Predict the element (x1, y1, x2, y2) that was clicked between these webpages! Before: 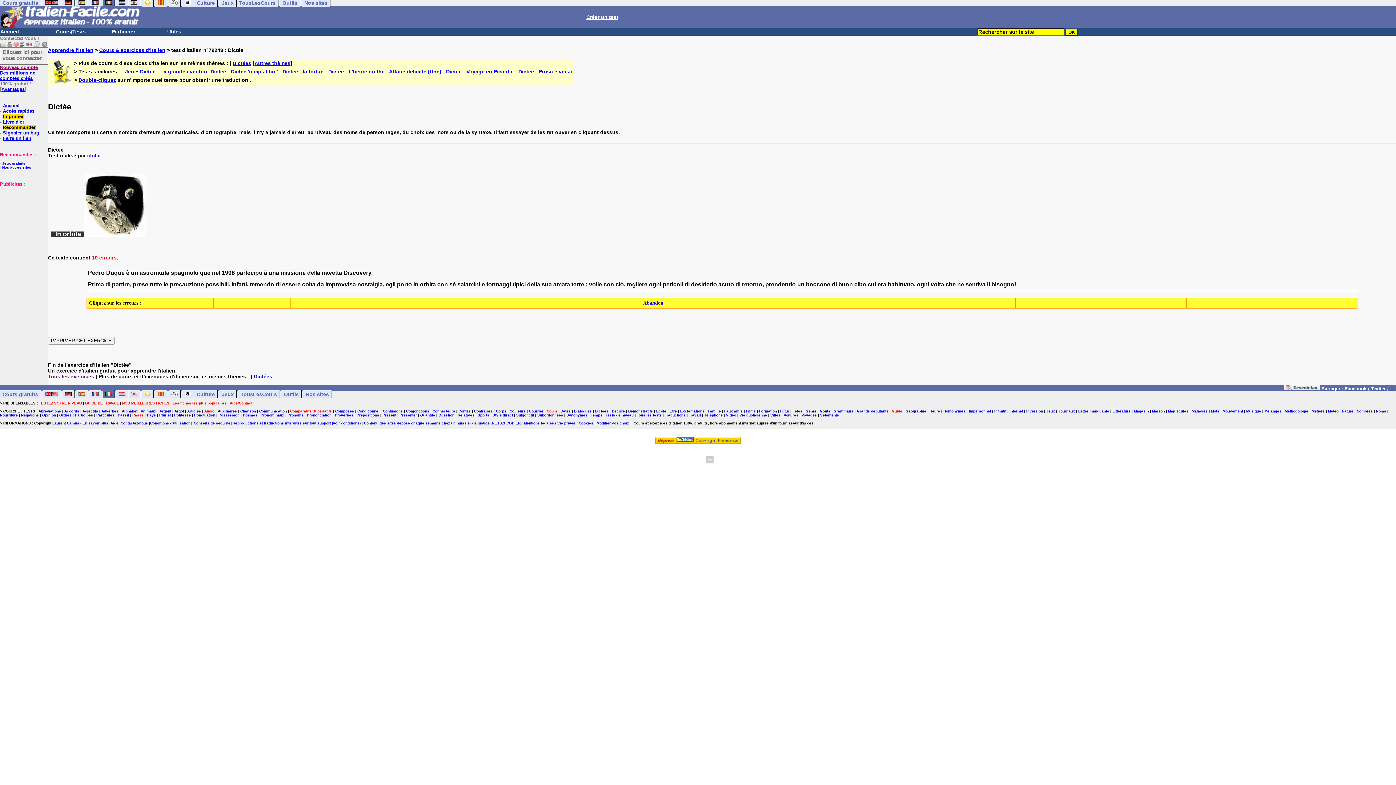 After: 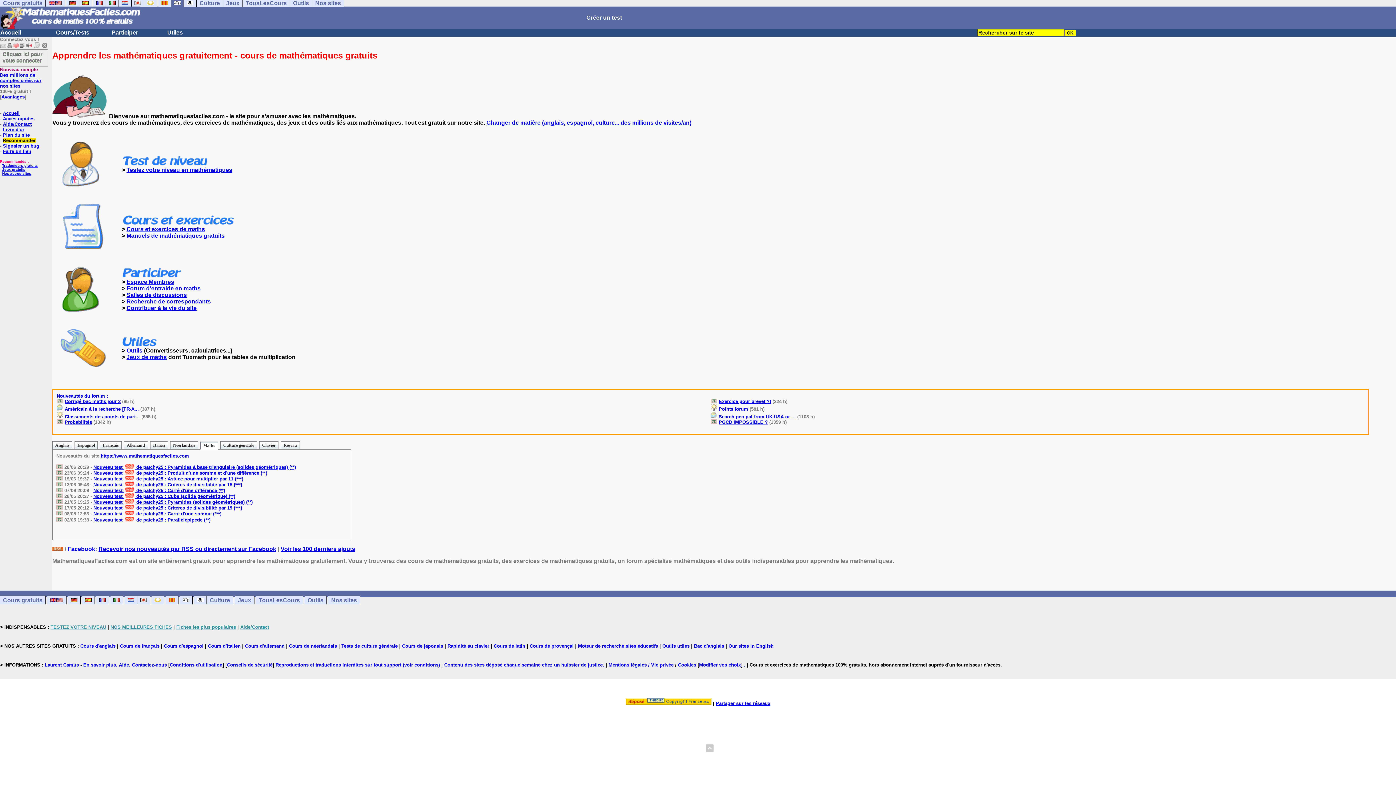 Action: bbox: (168, -1, 180, 6)